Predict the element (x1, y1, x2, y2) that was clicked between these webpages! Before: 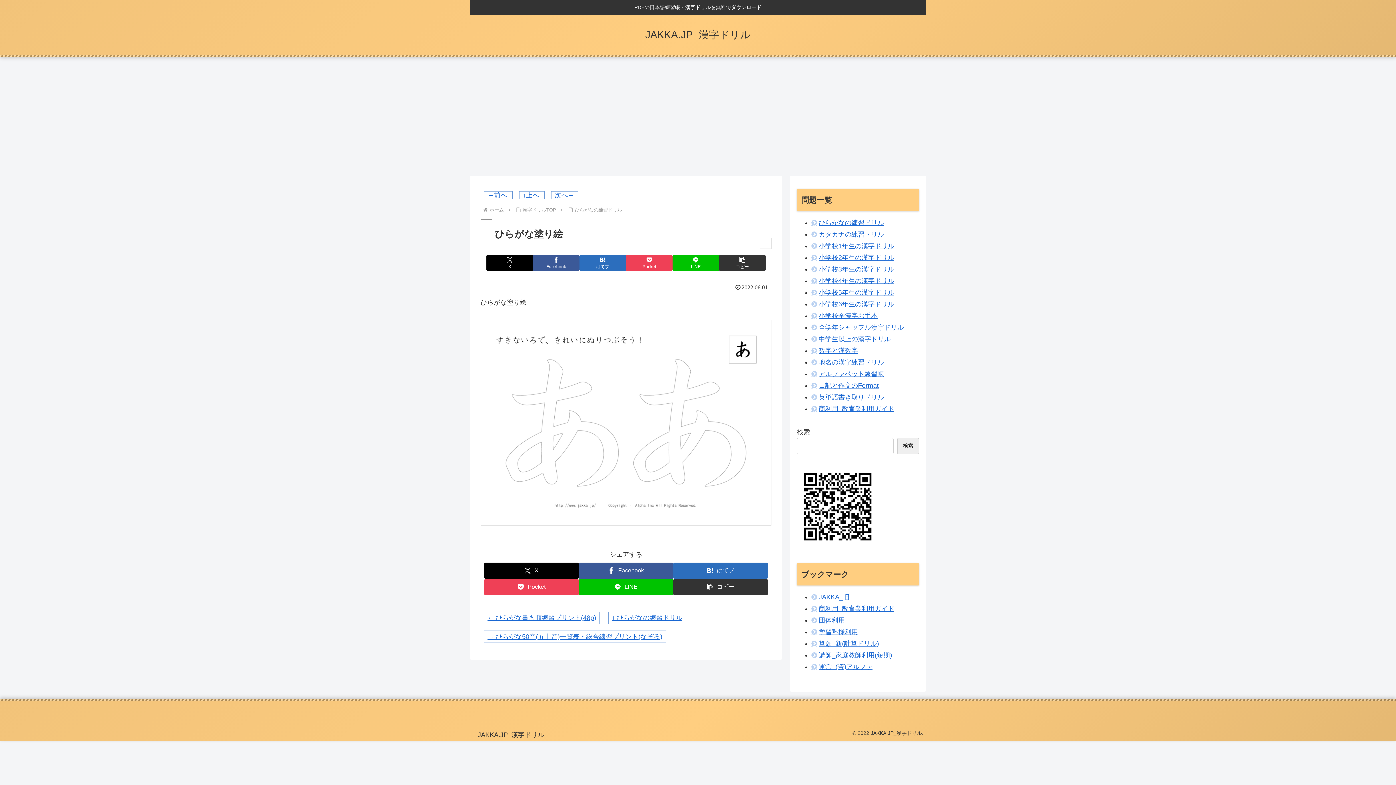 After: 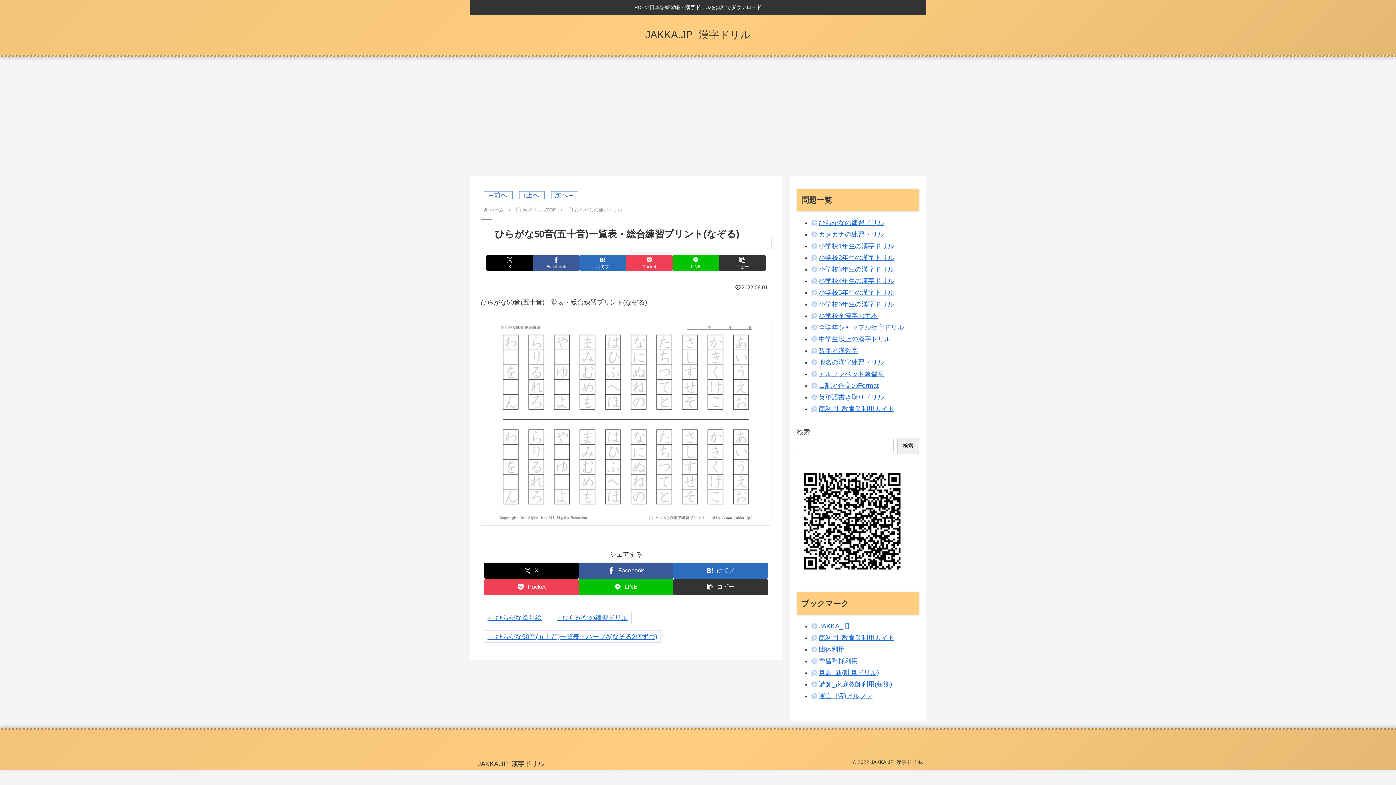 Action: label: → ひらがな50音(五十音)一覧表・総合練習プリント(なぞる) bbox: (487, 633, 662, 640)